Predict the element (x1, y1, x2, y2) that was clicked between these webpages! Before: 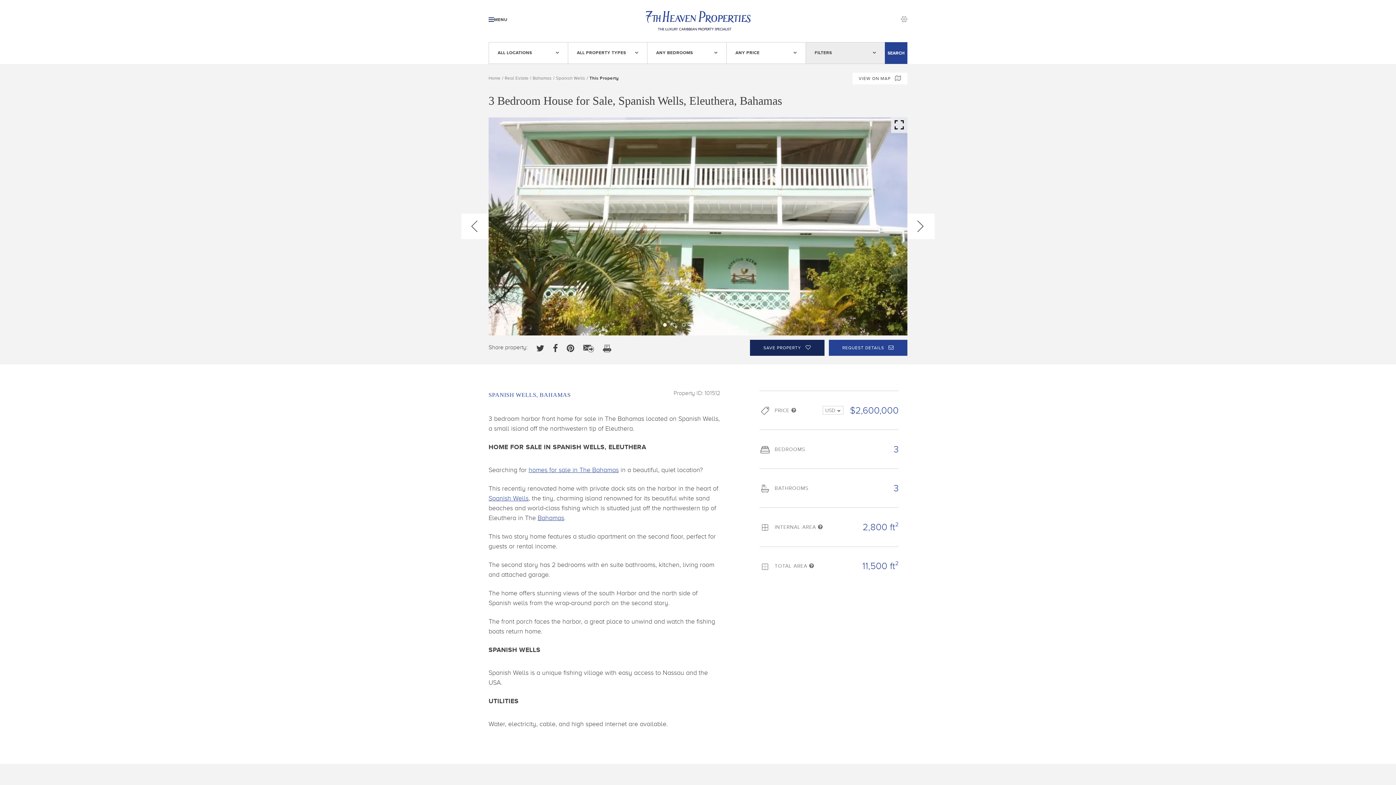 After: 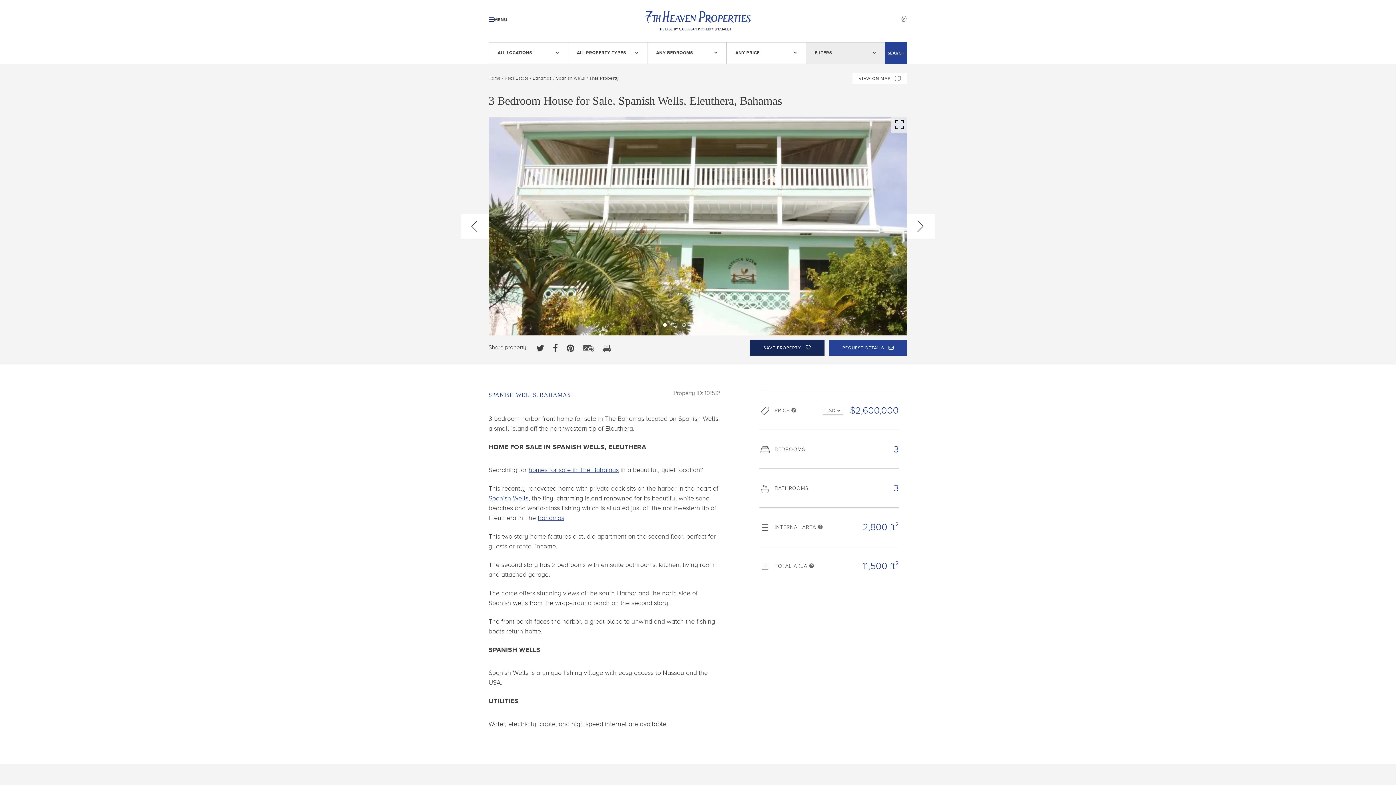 Action: bbox: (663, 323, 666, 326) label: 1